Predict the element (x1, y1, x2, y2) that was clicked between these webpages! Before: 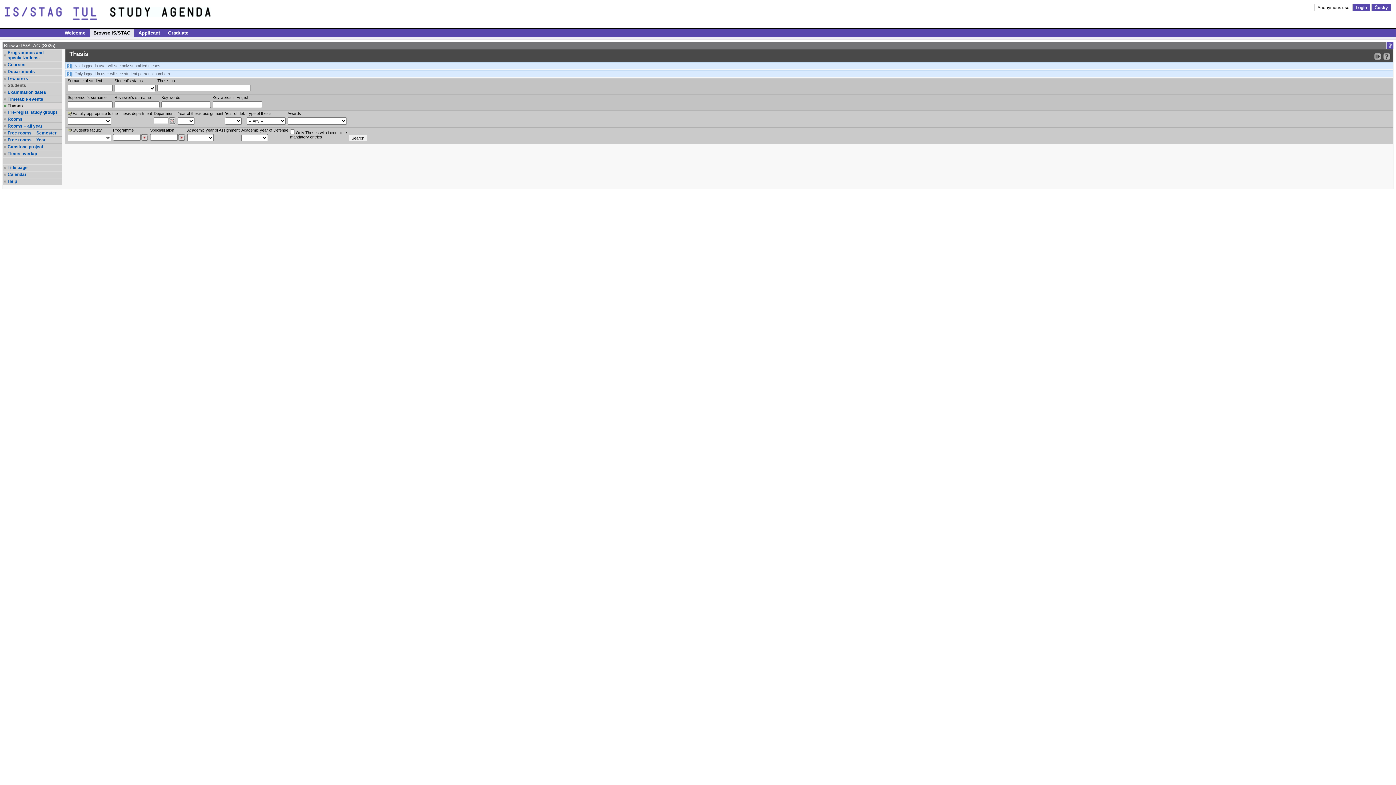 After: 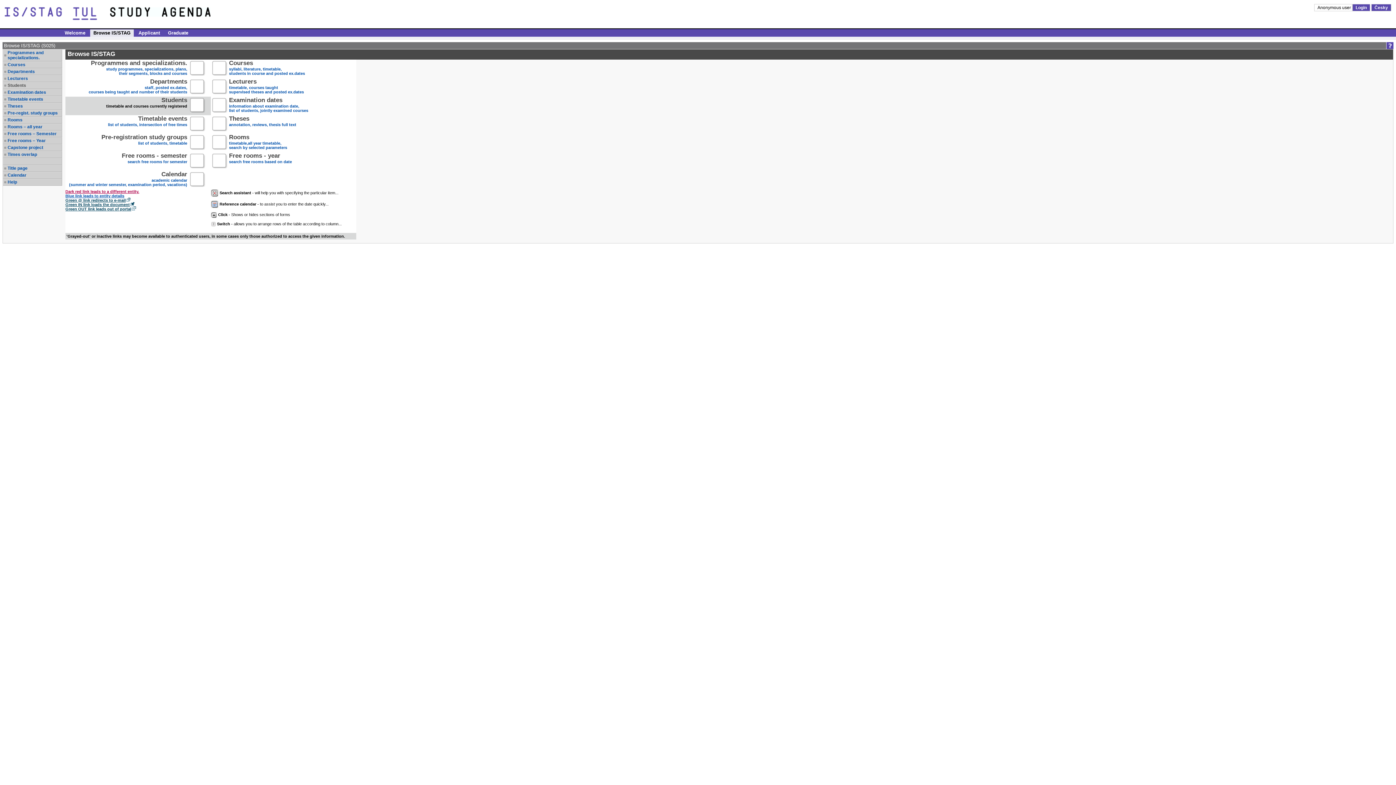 Action: label: Browse IS/STAG bbox: (90, 29, 133, 36)